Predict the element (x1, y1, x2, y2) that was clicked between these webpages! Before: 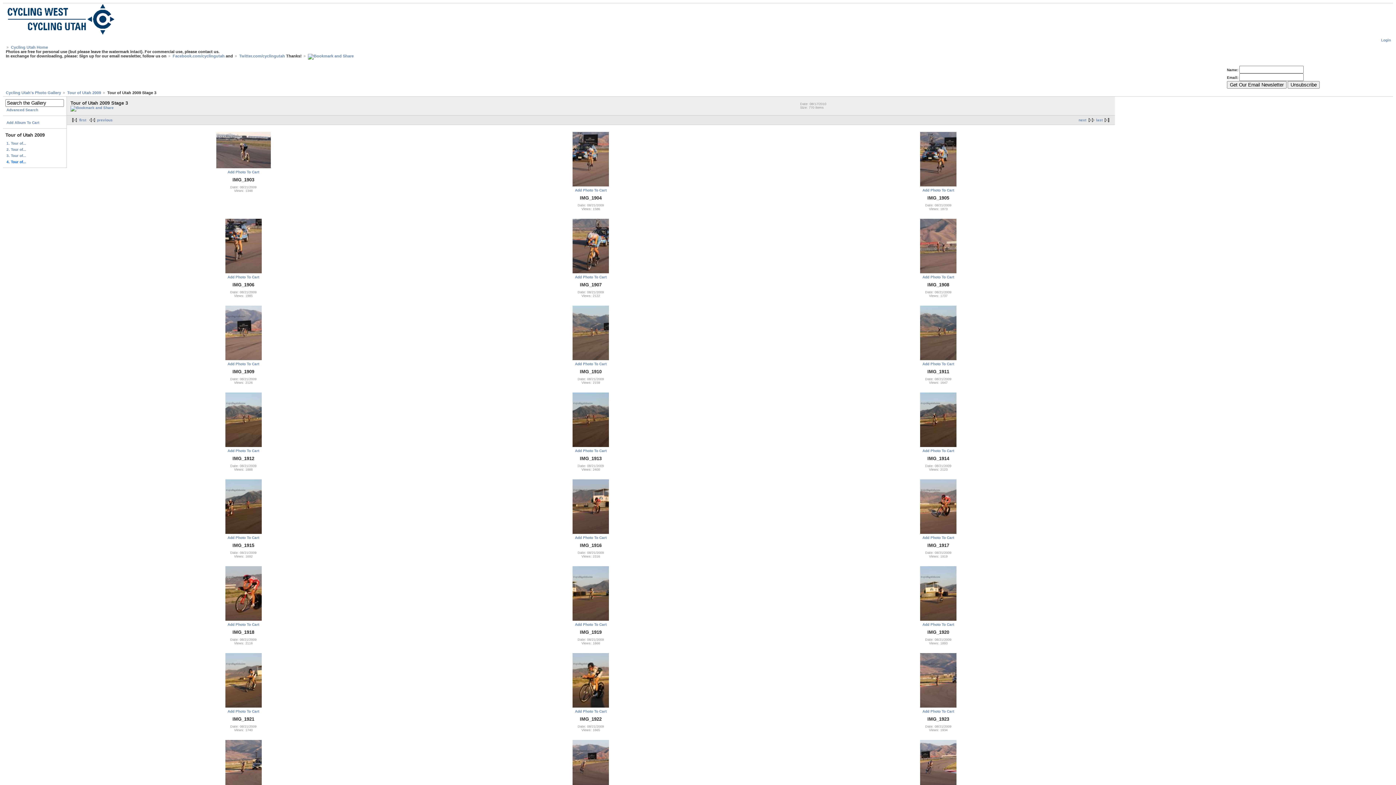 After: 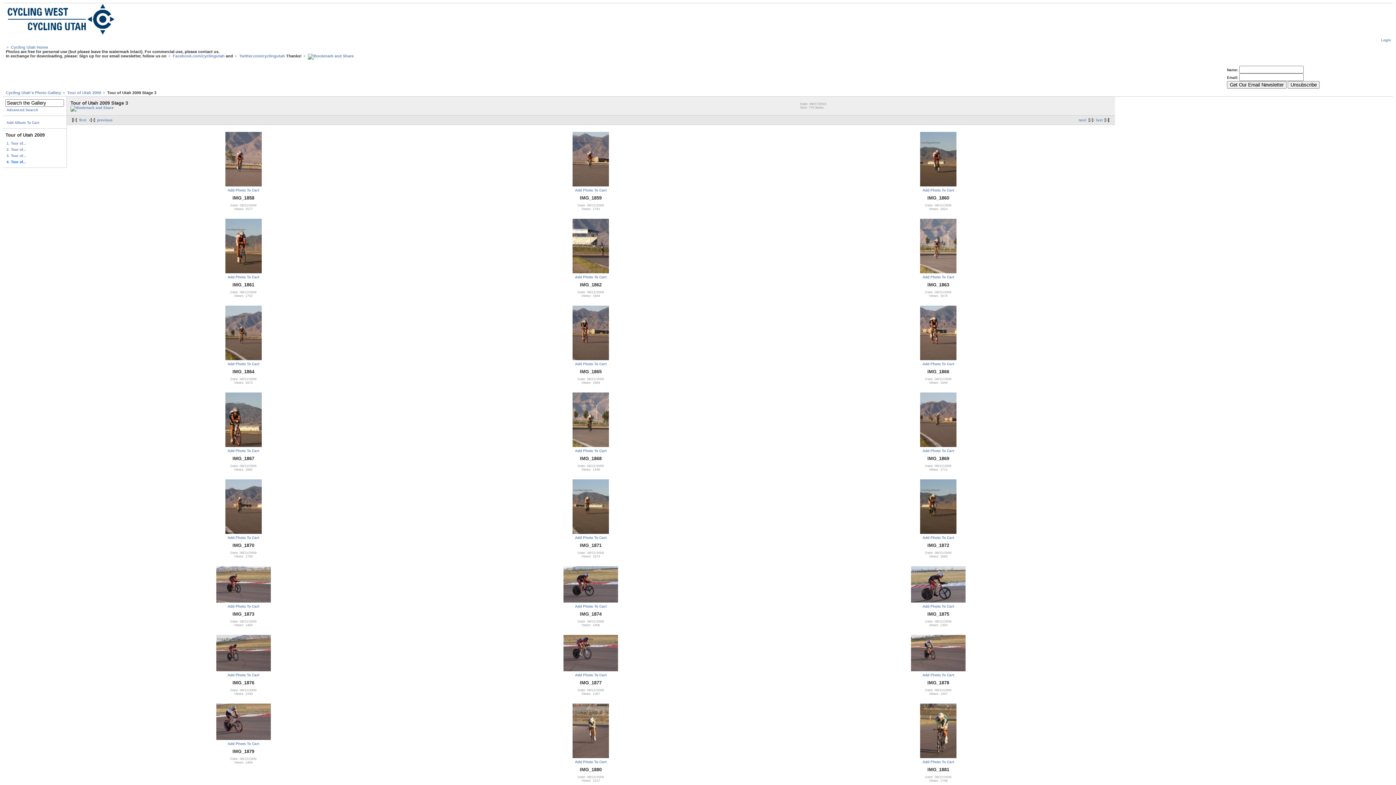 Action: bbox: (87, 118, 112, 122) label: previous